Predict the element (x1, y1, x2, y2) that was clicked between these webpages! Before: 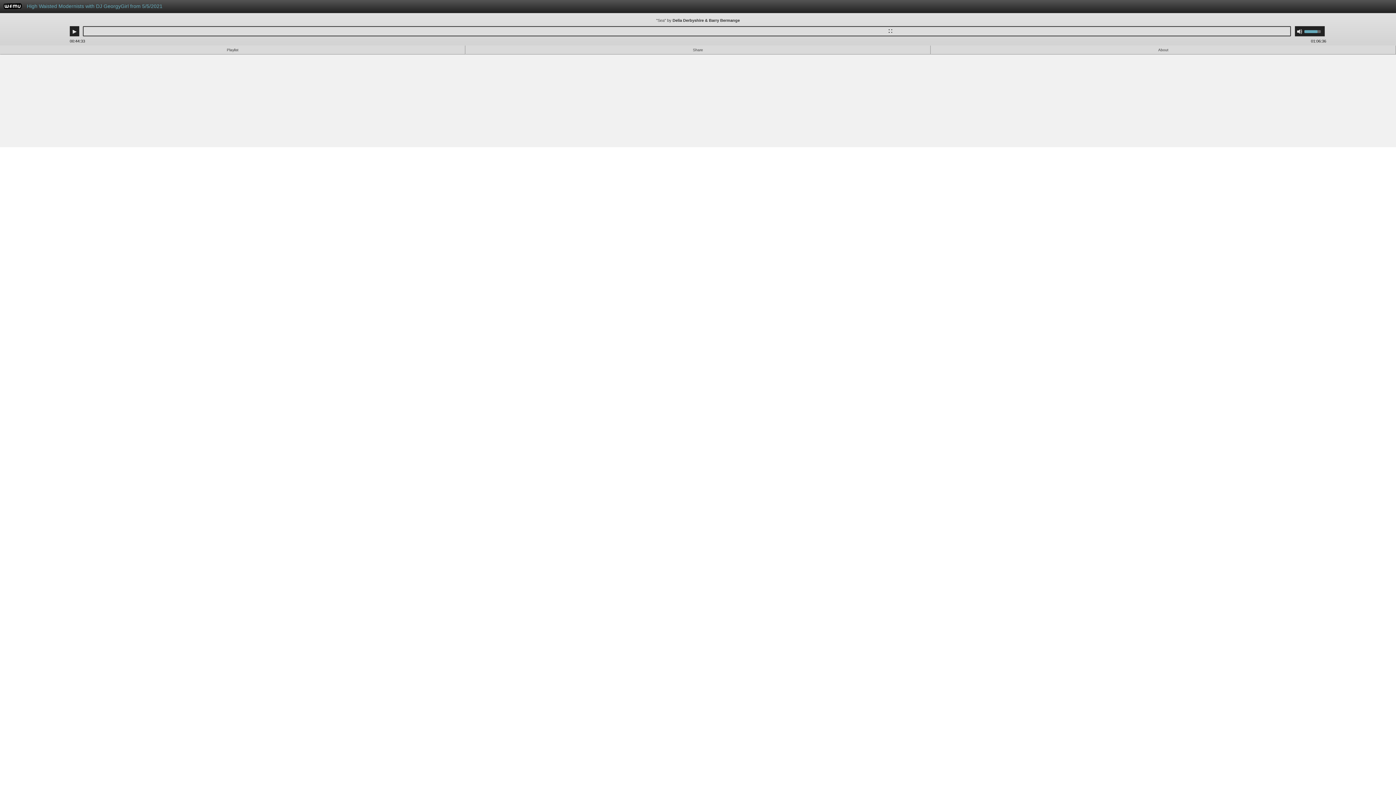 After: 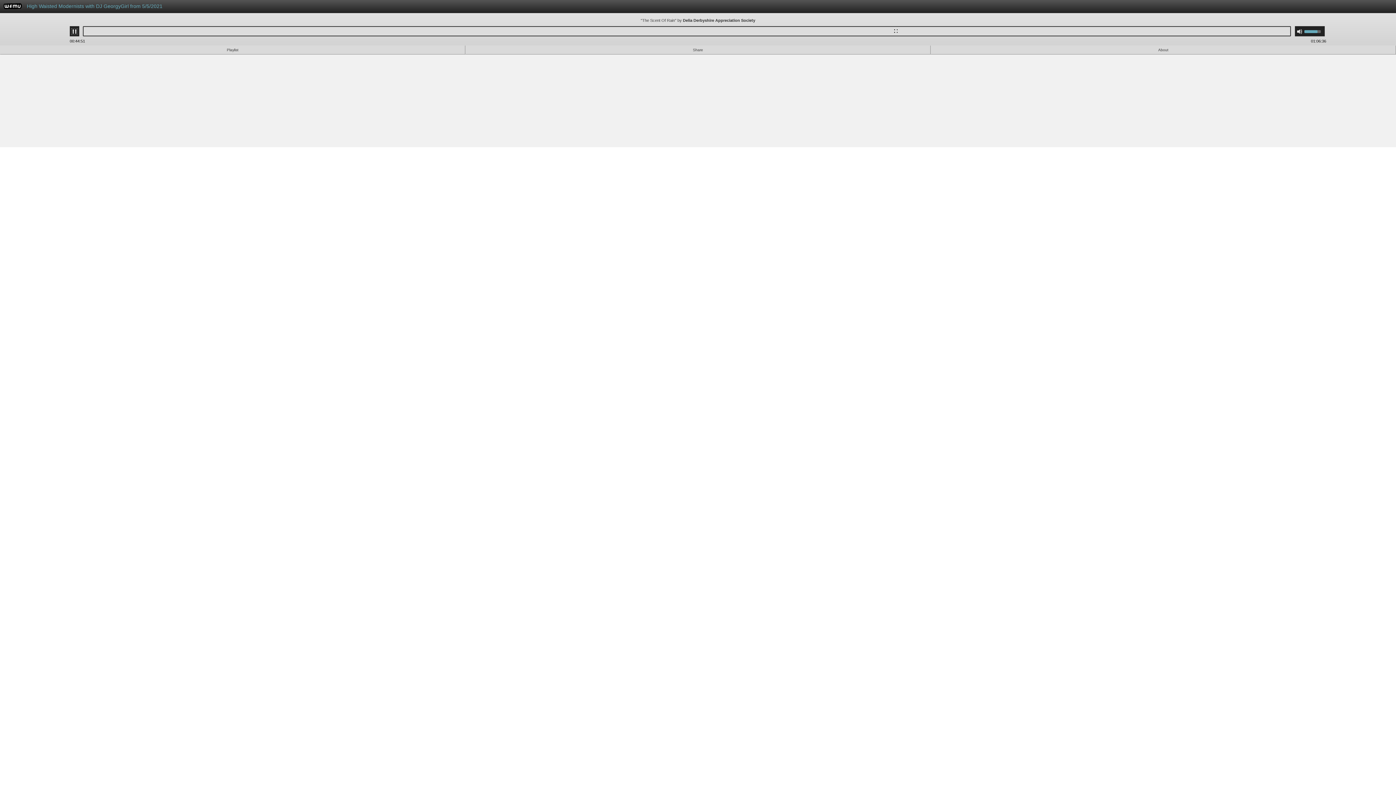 Action: bbox: (71, 28, 77, 34) label: Play